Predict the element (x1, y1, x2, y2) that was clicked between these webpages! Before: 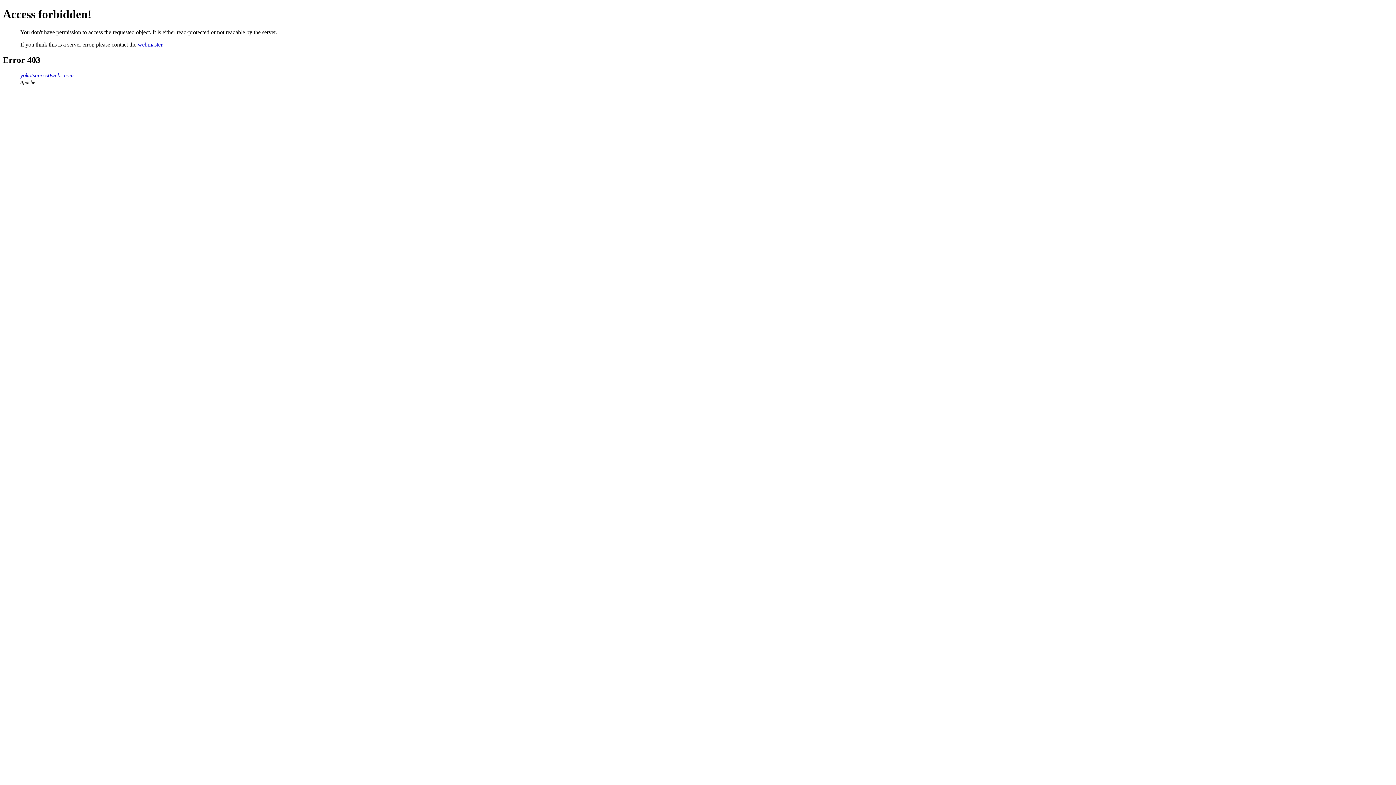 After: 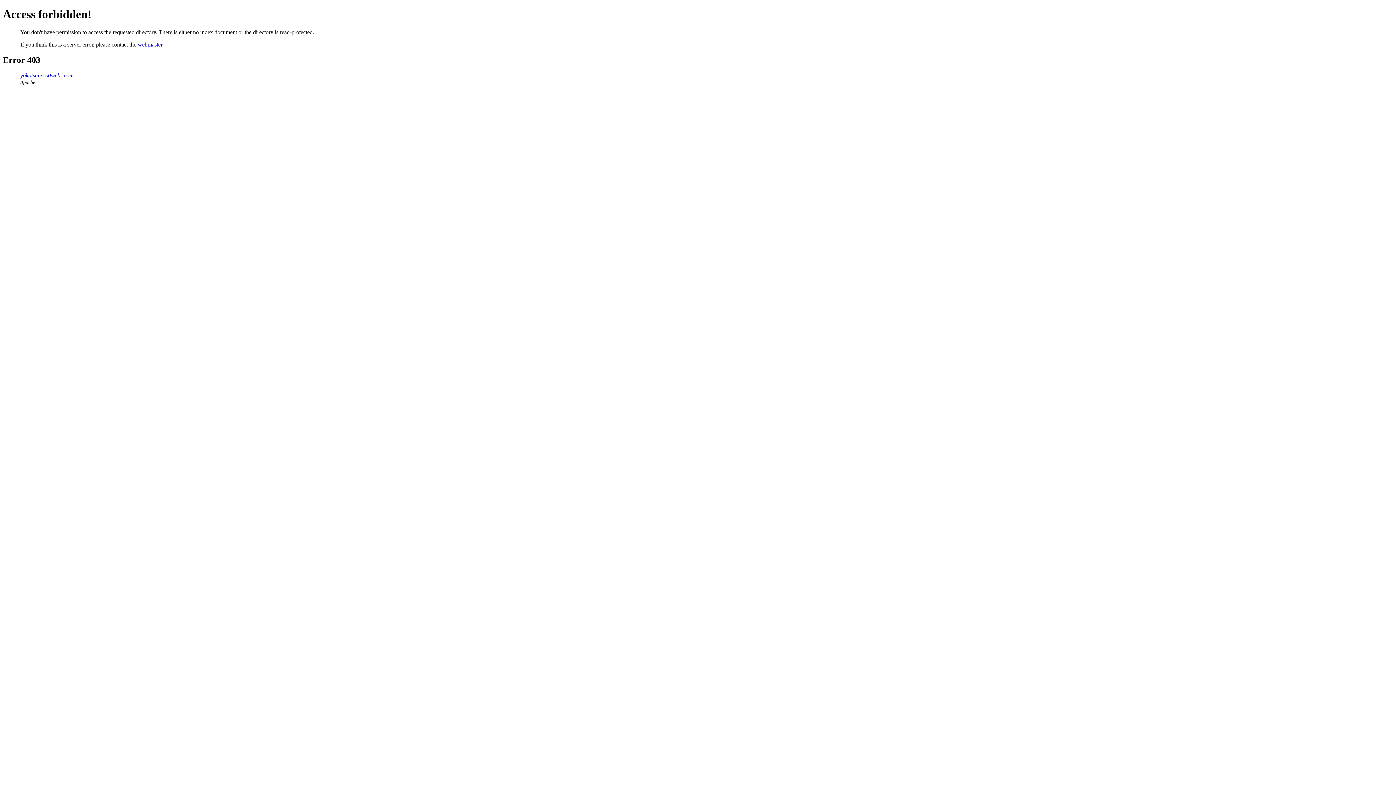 Action: label: yokotsuno.50webs.com bbox: (20, 72, 73, 78)